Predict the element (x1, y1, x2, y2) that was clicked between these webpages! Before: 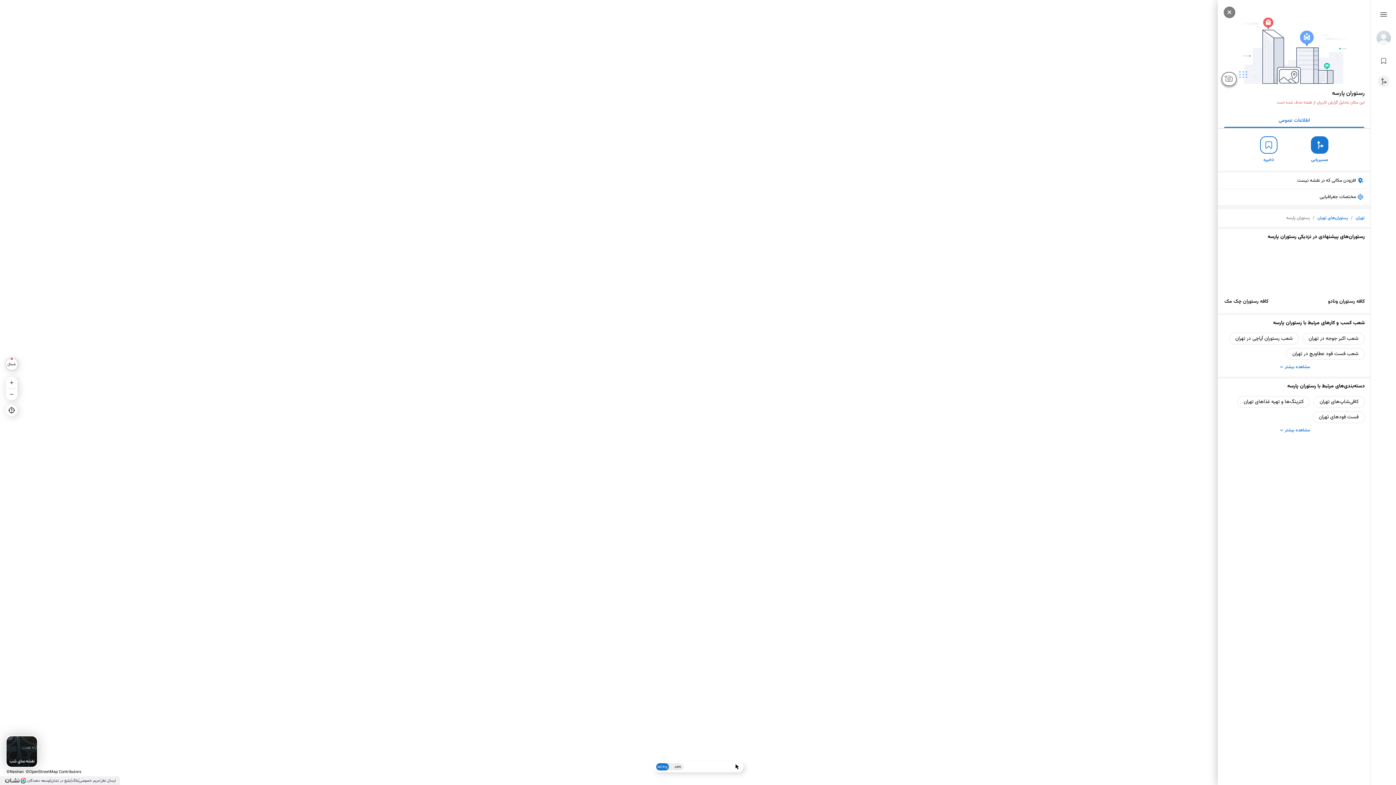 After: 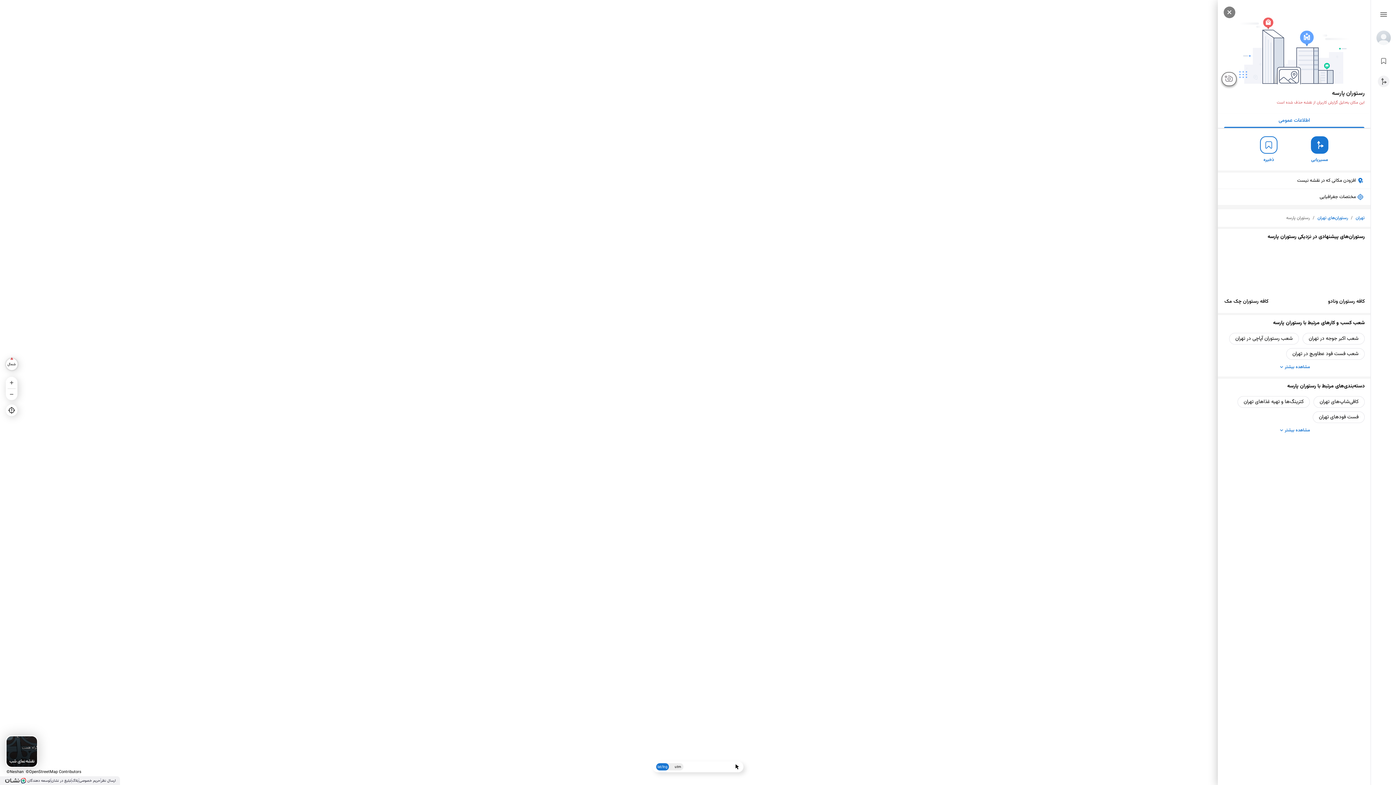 Action: bbox: (1276, 363, 1312, 370) label: مشاهده بیشتر